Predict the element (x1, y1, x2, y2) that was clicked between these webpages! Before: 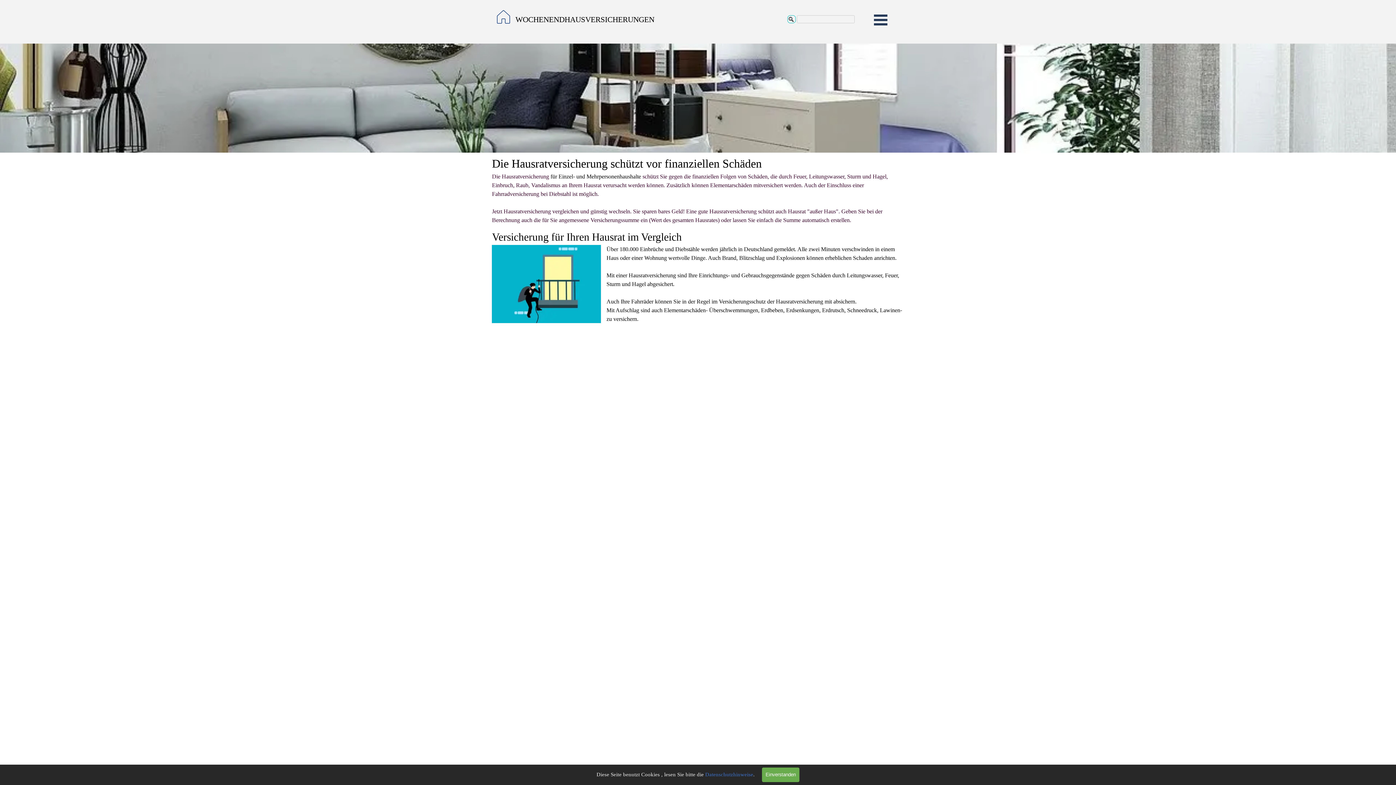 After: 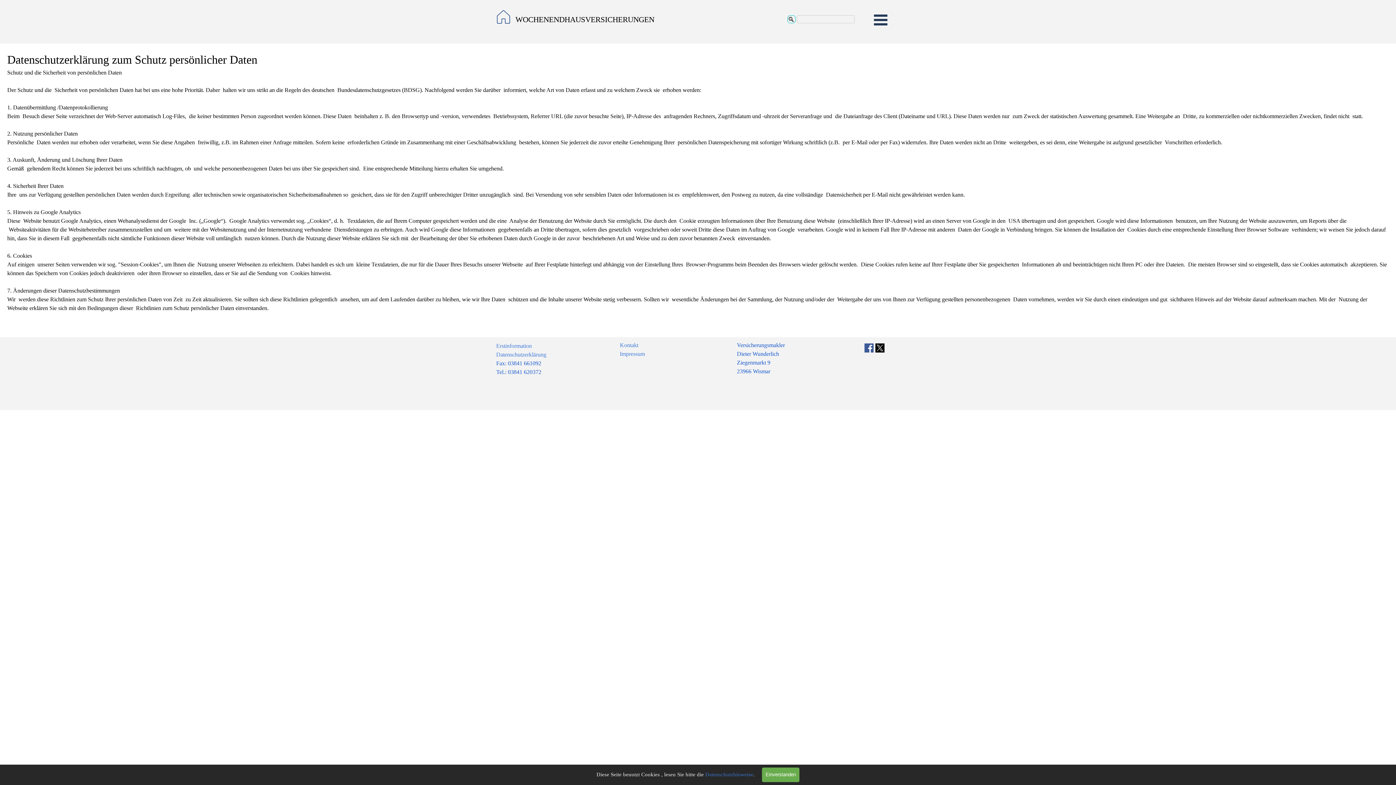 Action: bbox: (705, 772, 753, 777) label: Datenschutzhinweise